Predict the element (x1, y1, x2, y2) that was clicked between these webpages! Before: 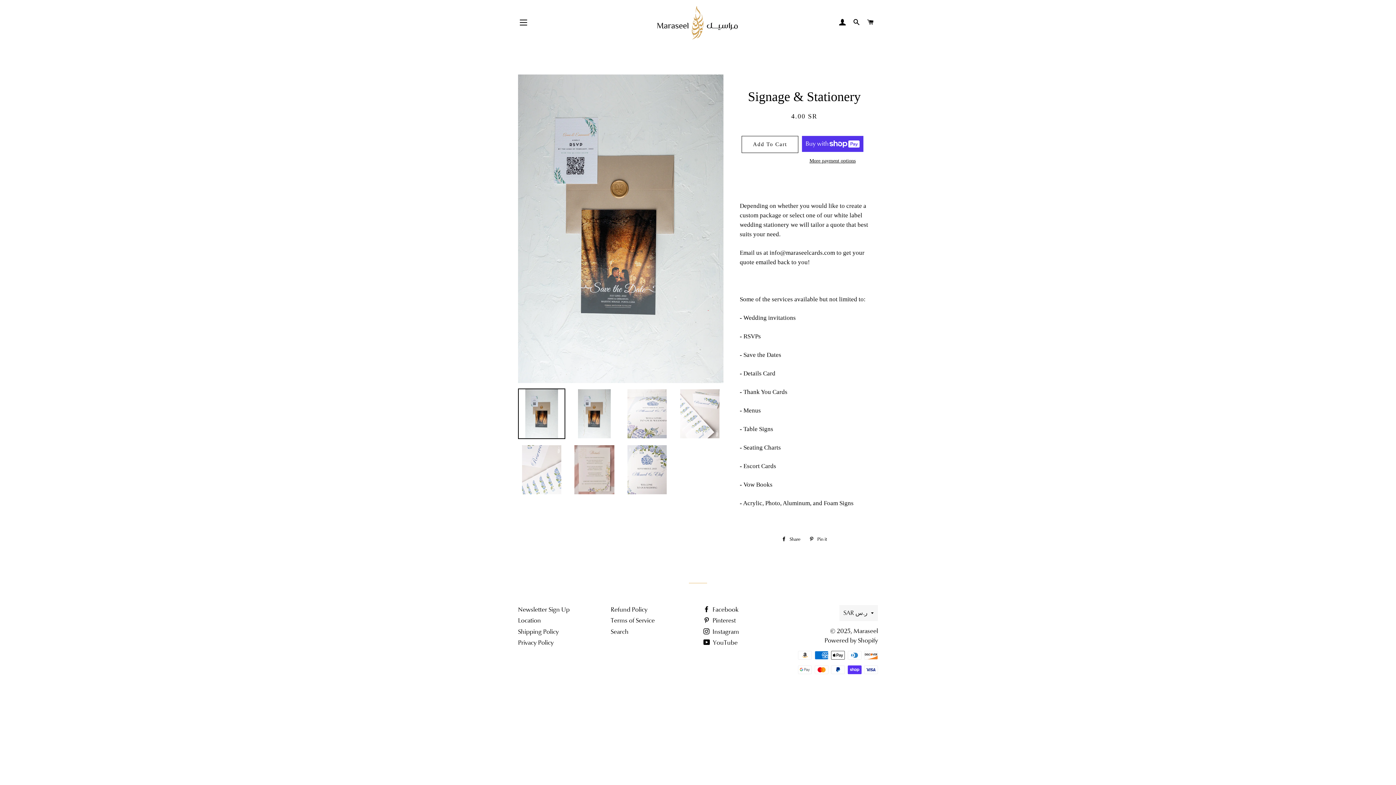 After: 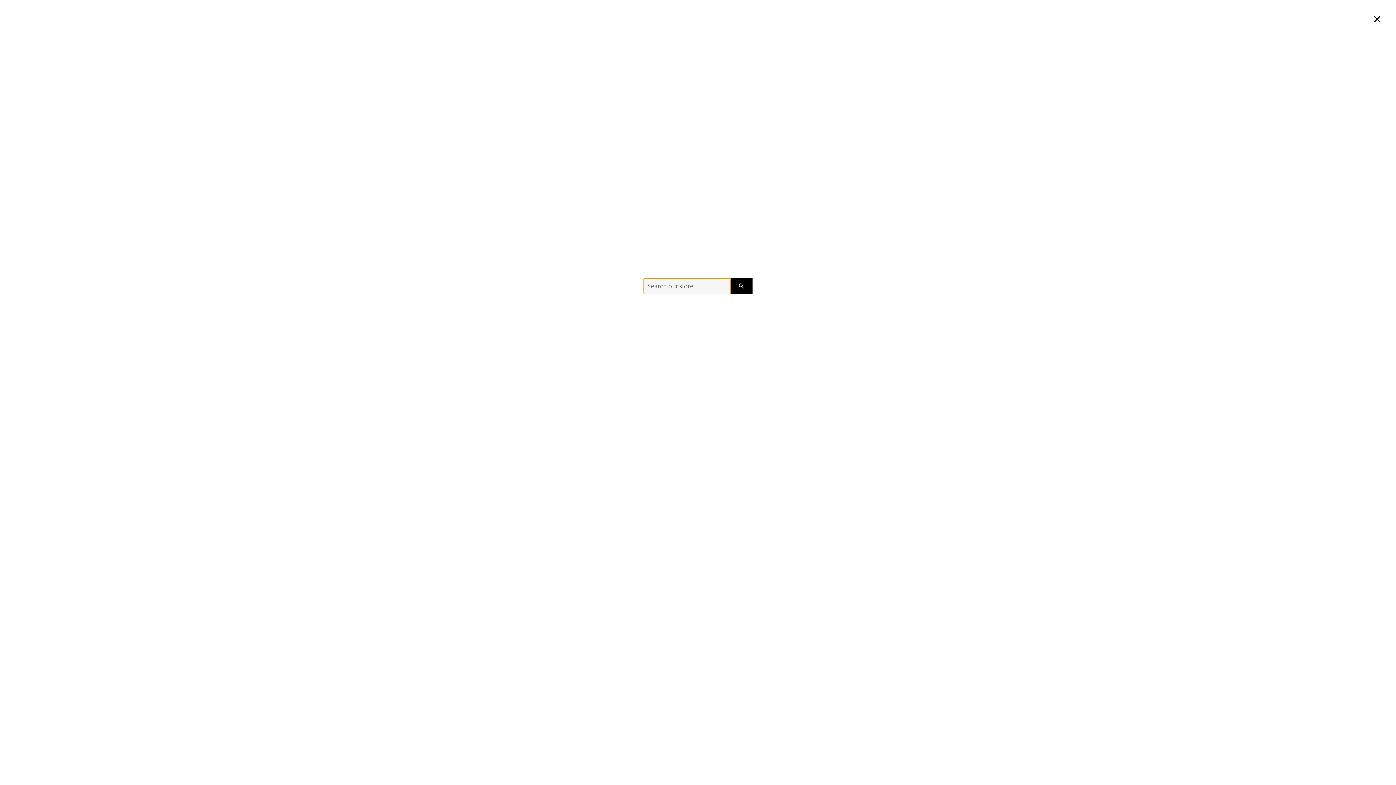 Action: bbox: (850, 12, 863, 33) label: Search